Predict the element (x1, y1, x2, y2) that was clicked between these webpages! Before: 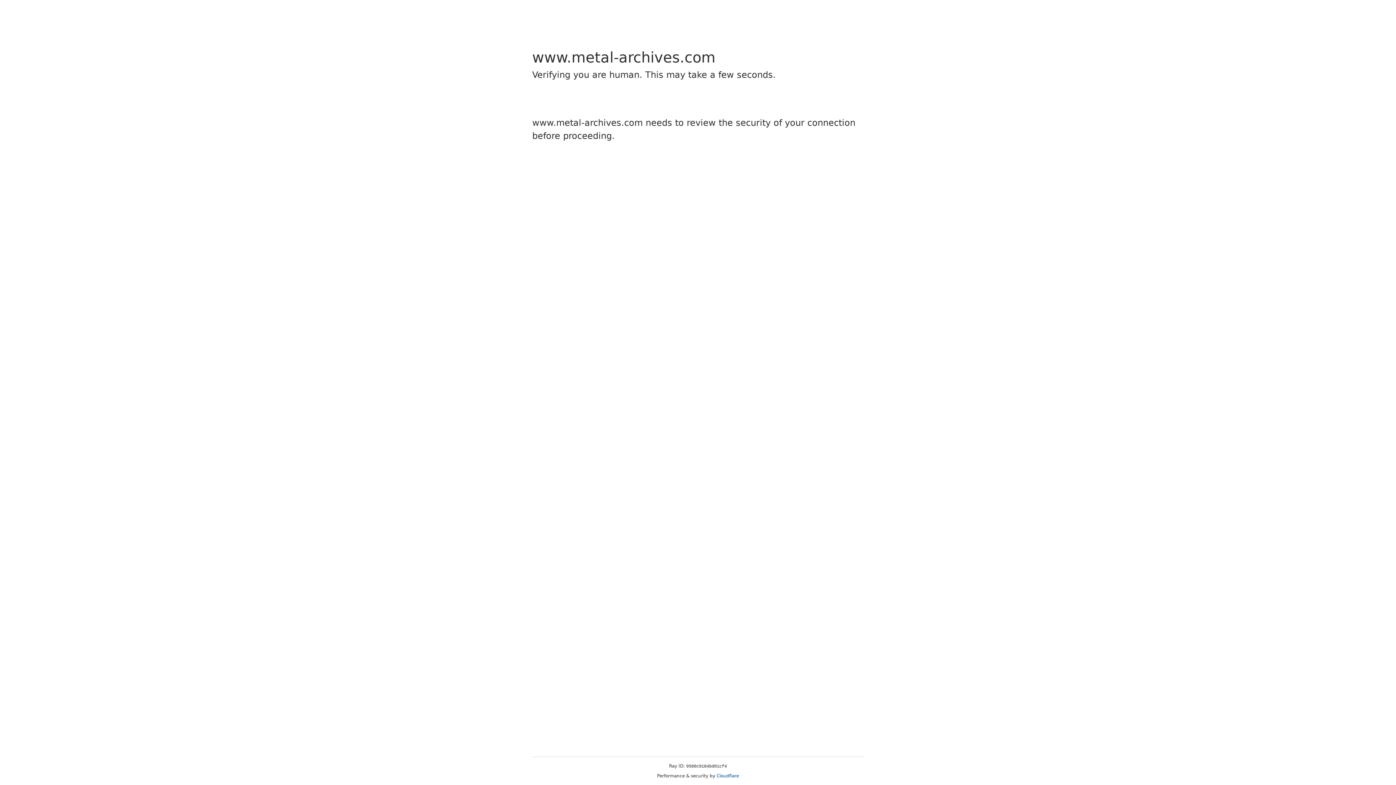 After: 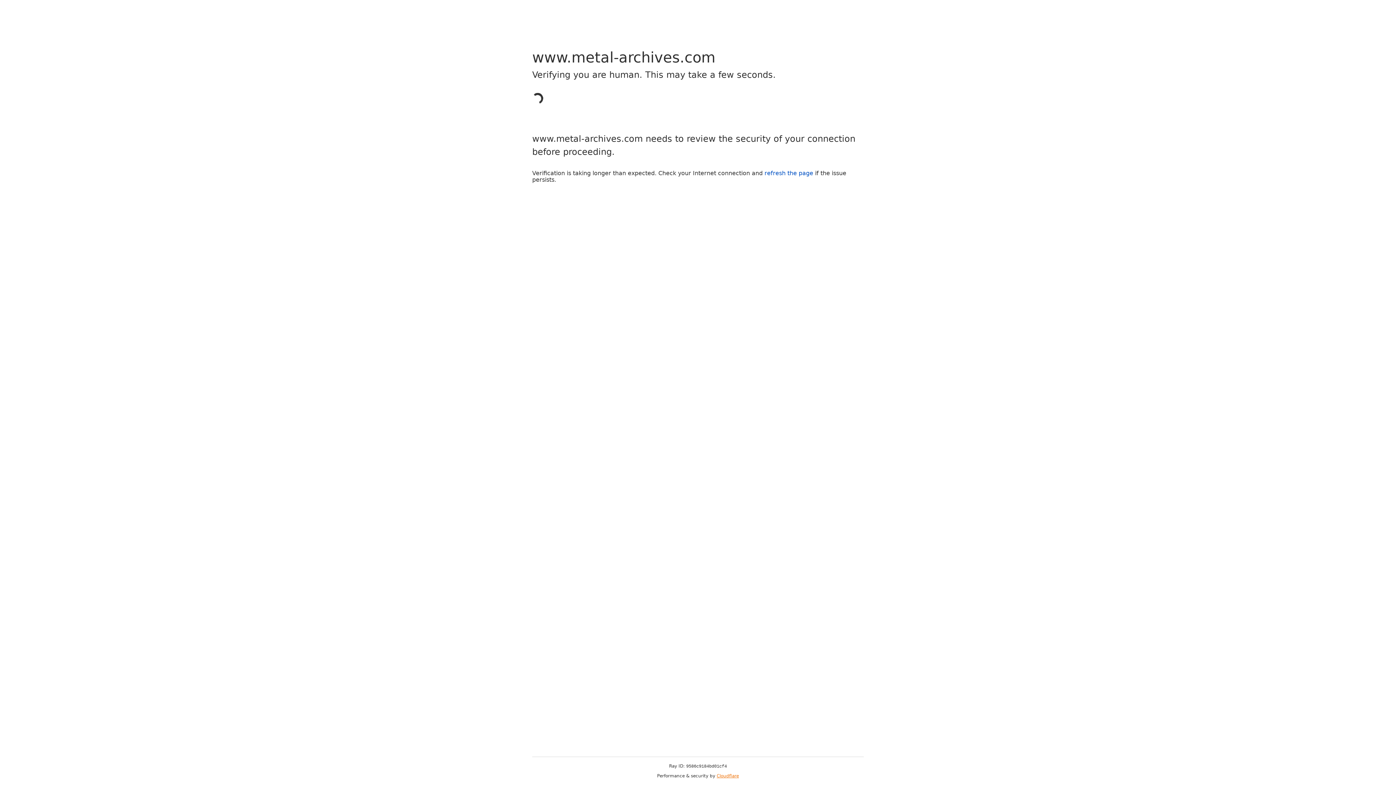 Action: label: Cloudflare bbox: (716, 773, 739, 778)